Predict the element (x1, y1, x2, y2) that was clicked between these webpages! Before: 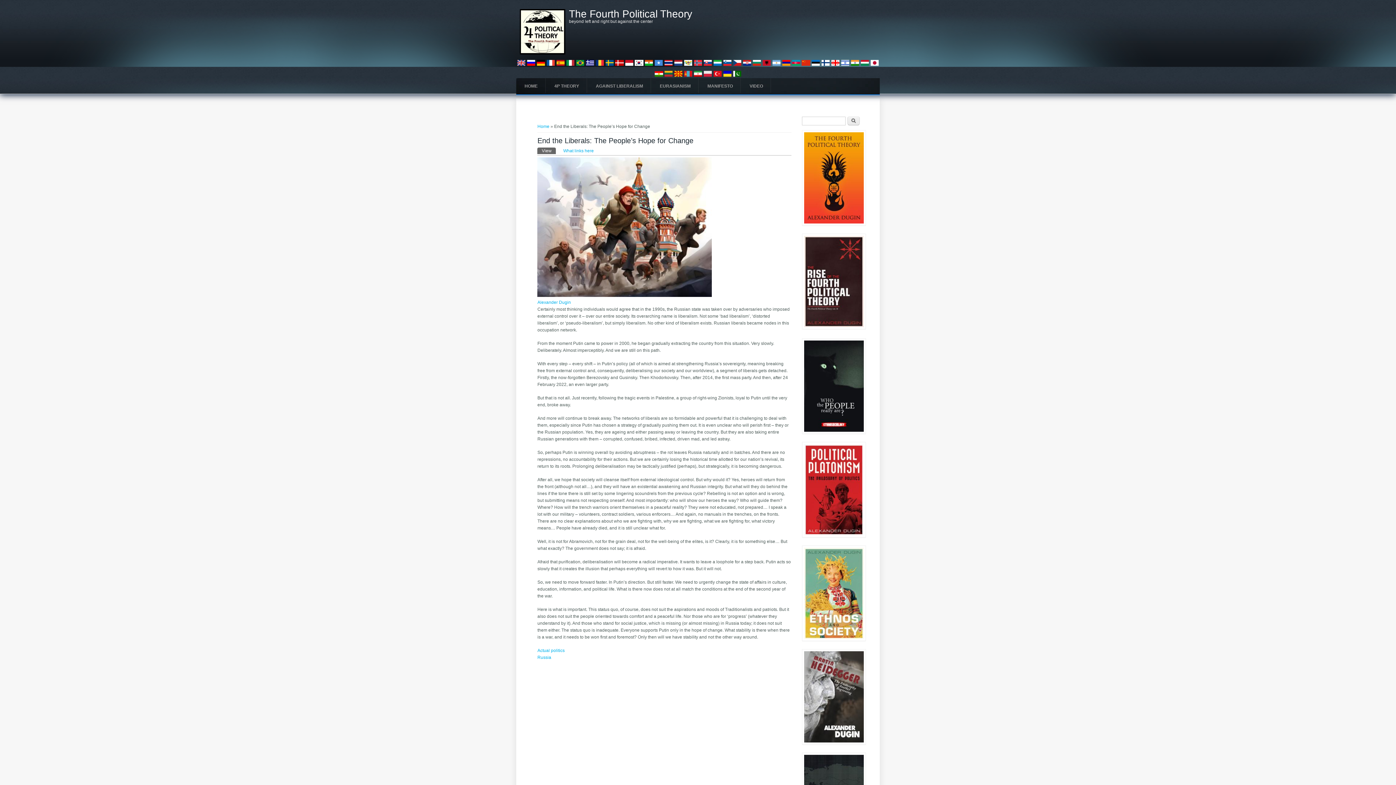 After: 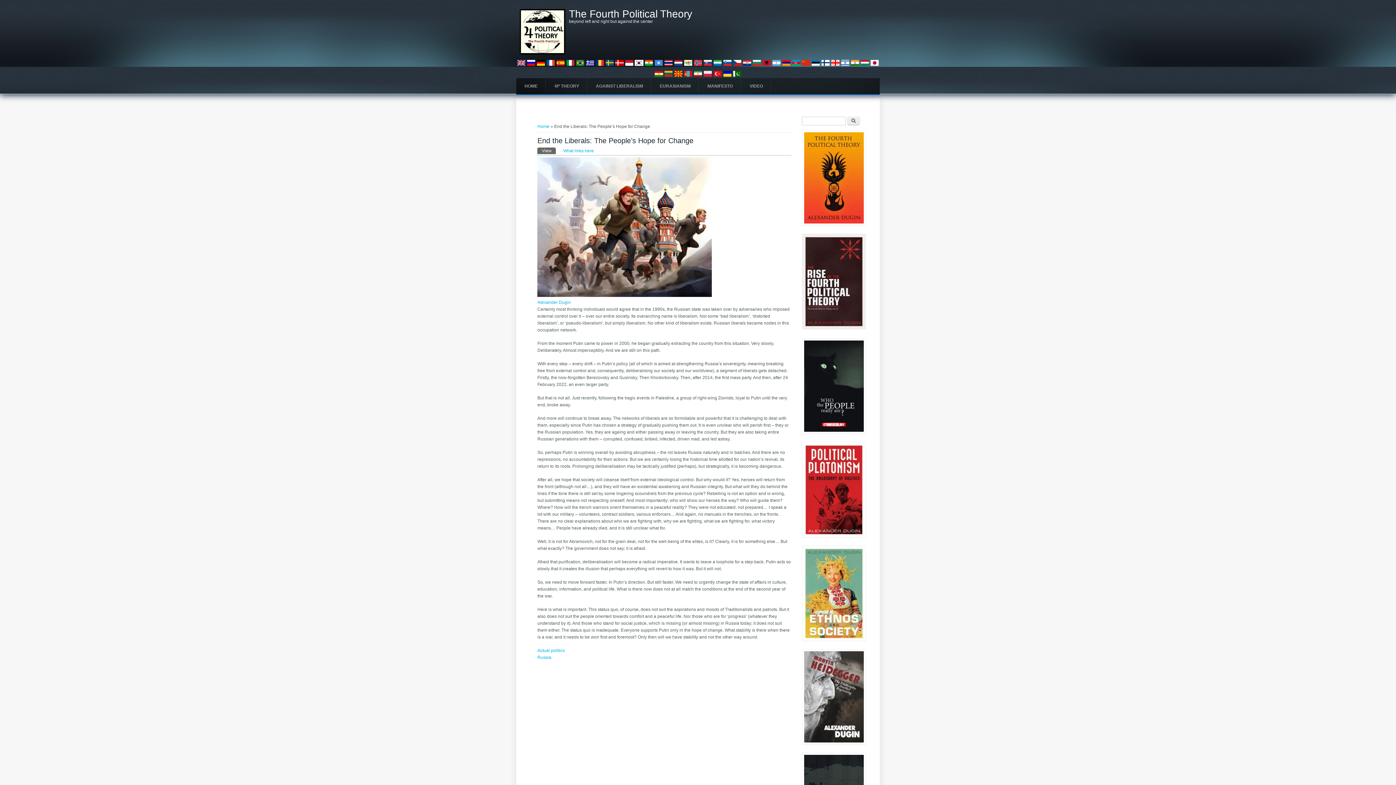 Action: bbox: (802, 325, 866, 330)